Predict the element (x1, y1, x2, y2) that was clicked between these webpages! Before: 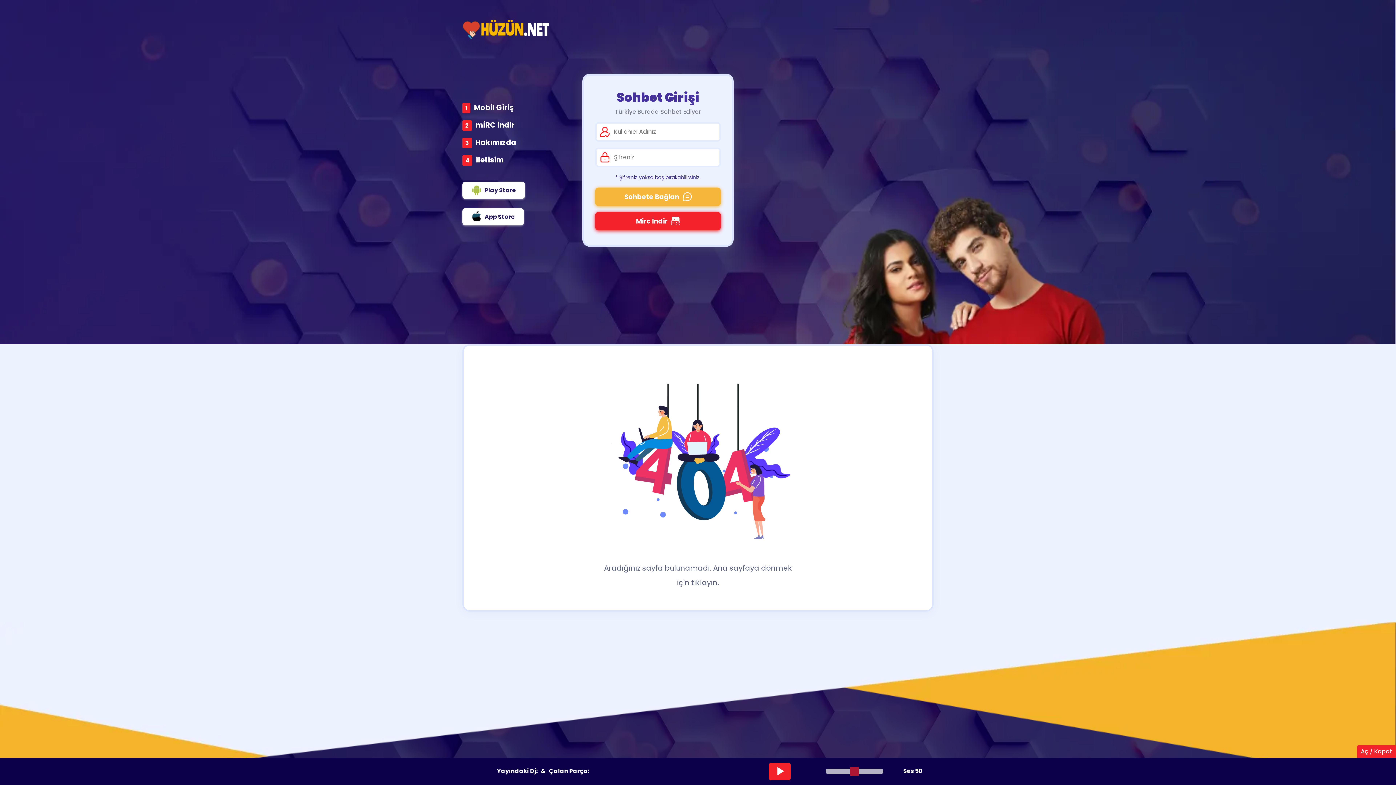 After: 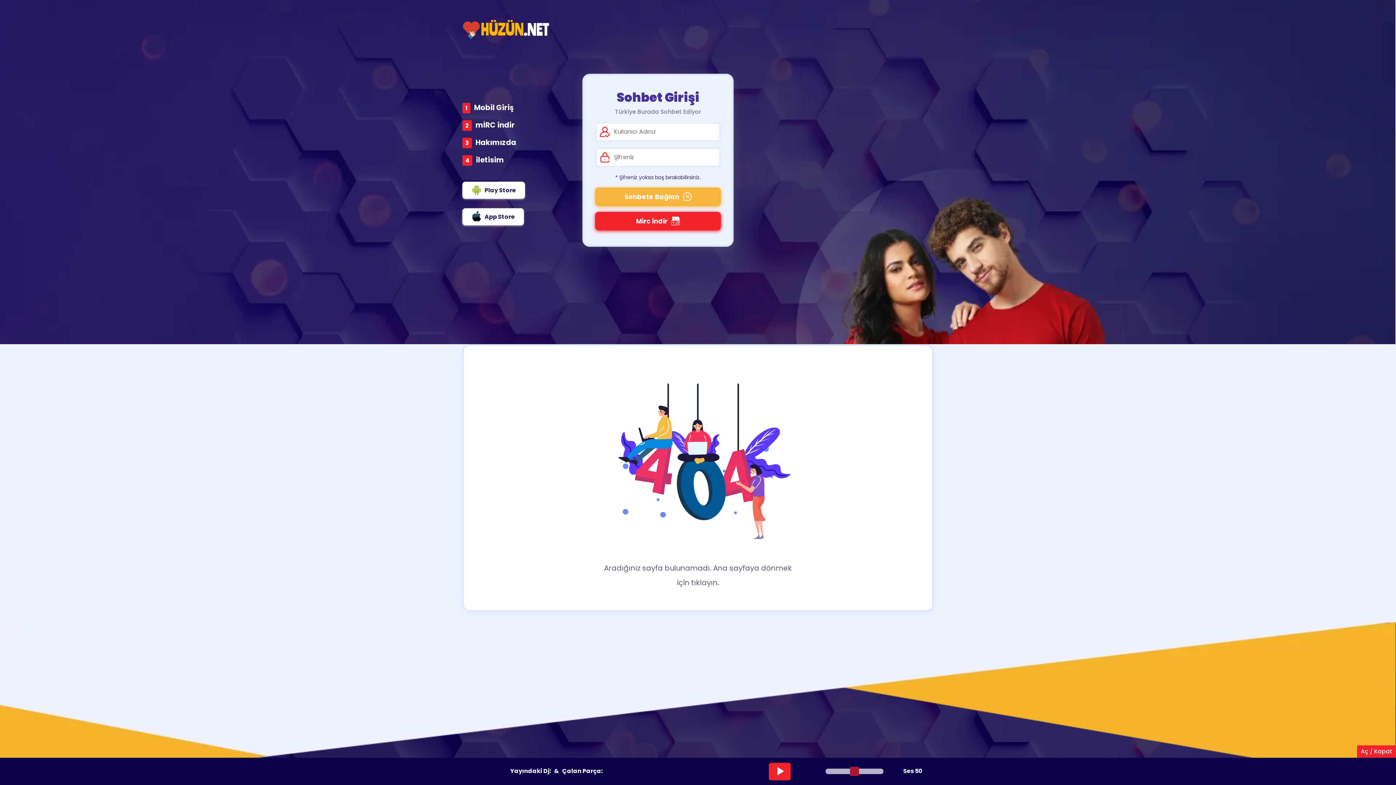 Action: bbox: (776, 26, 781, 32)